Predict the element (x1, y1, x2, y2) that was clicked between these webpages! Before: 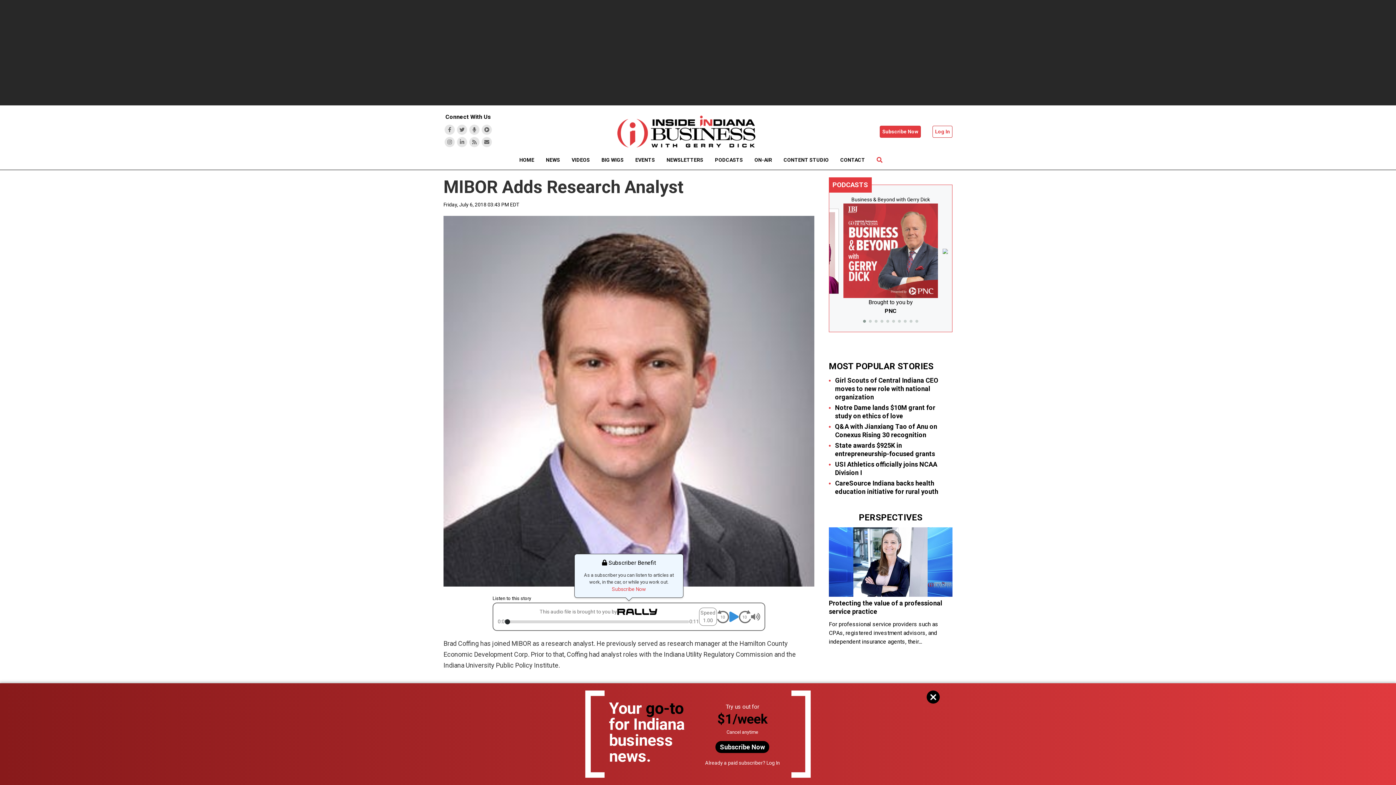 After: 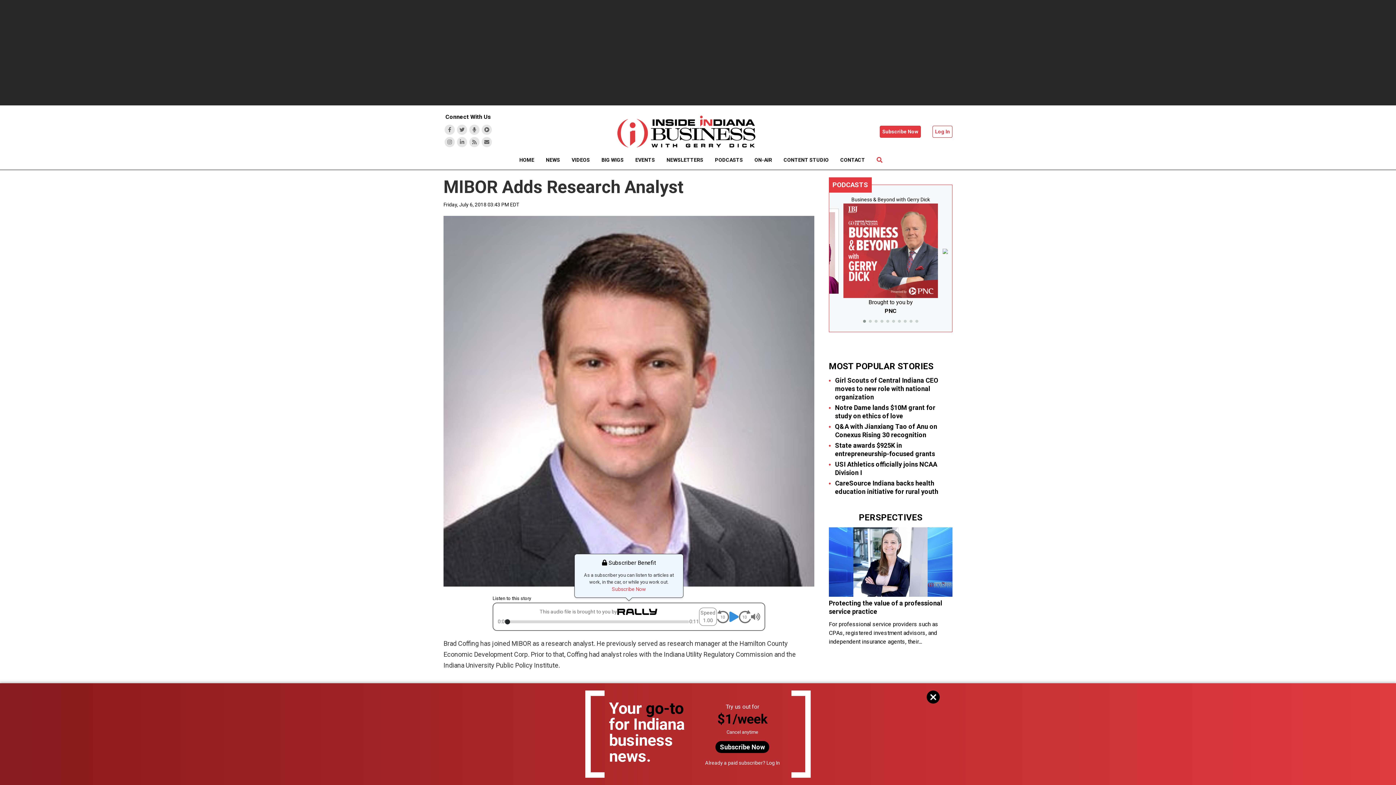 Action: bbox: (717, 610, 729, 623)